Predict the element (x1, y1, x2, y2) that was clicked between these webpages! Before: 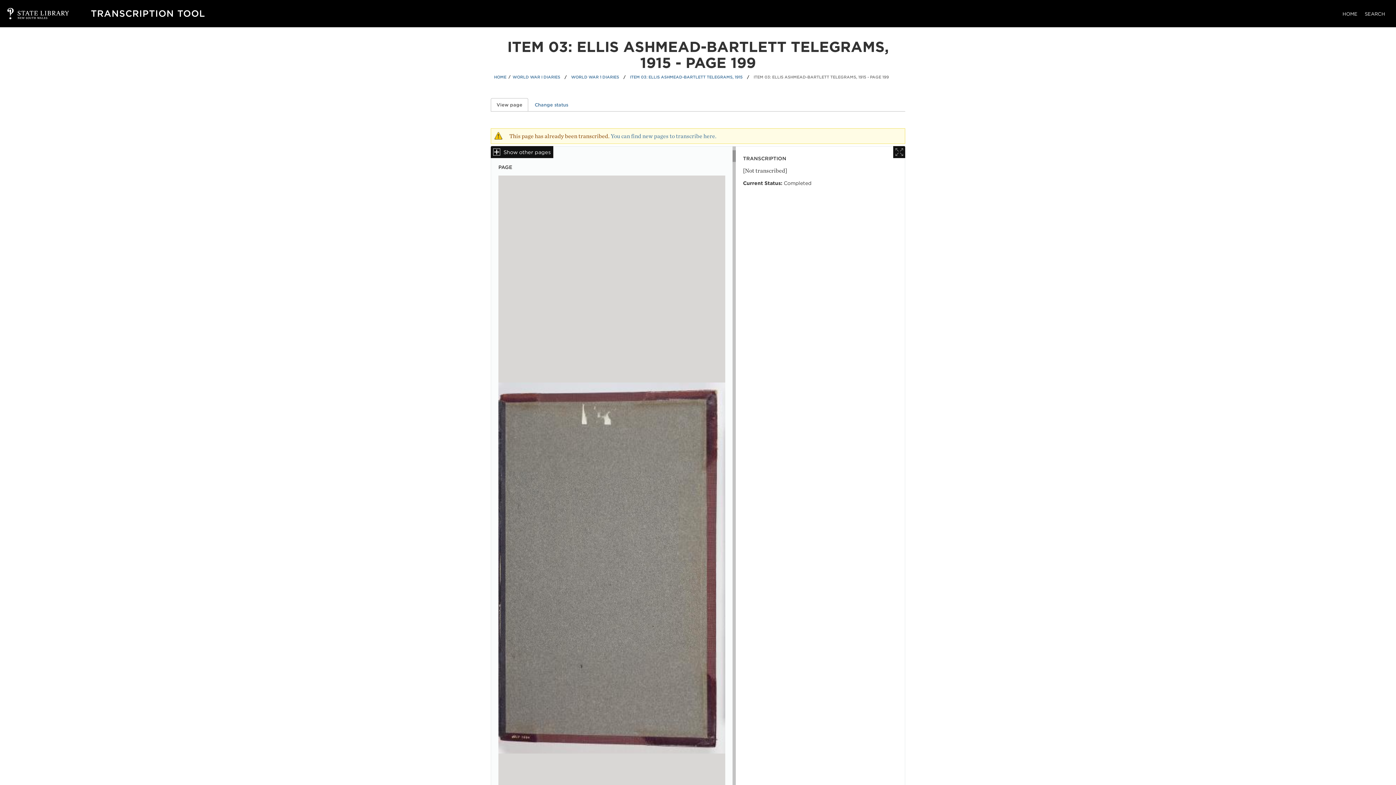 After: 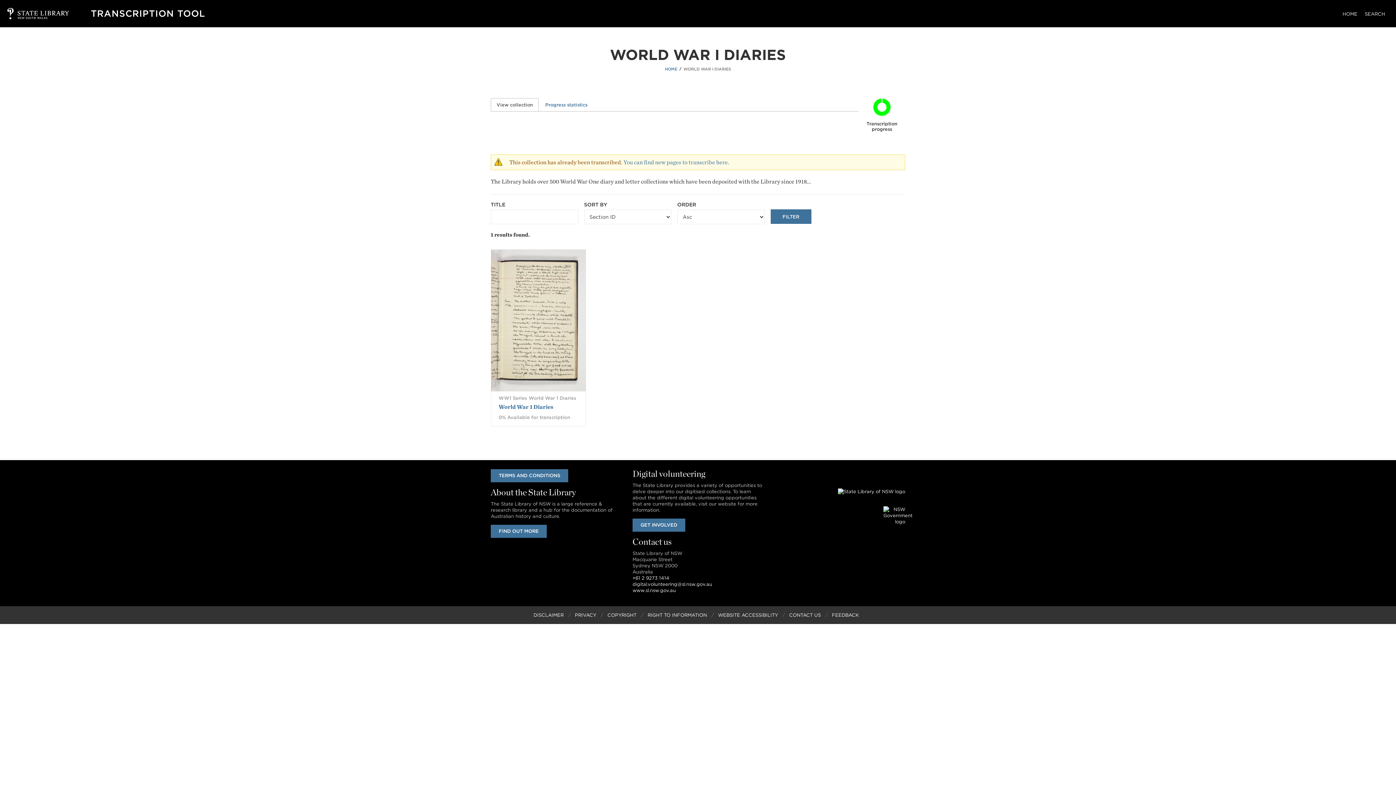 Action: bbox: (512, 74, 560, 79) label: WORLD WAR I DIARIES